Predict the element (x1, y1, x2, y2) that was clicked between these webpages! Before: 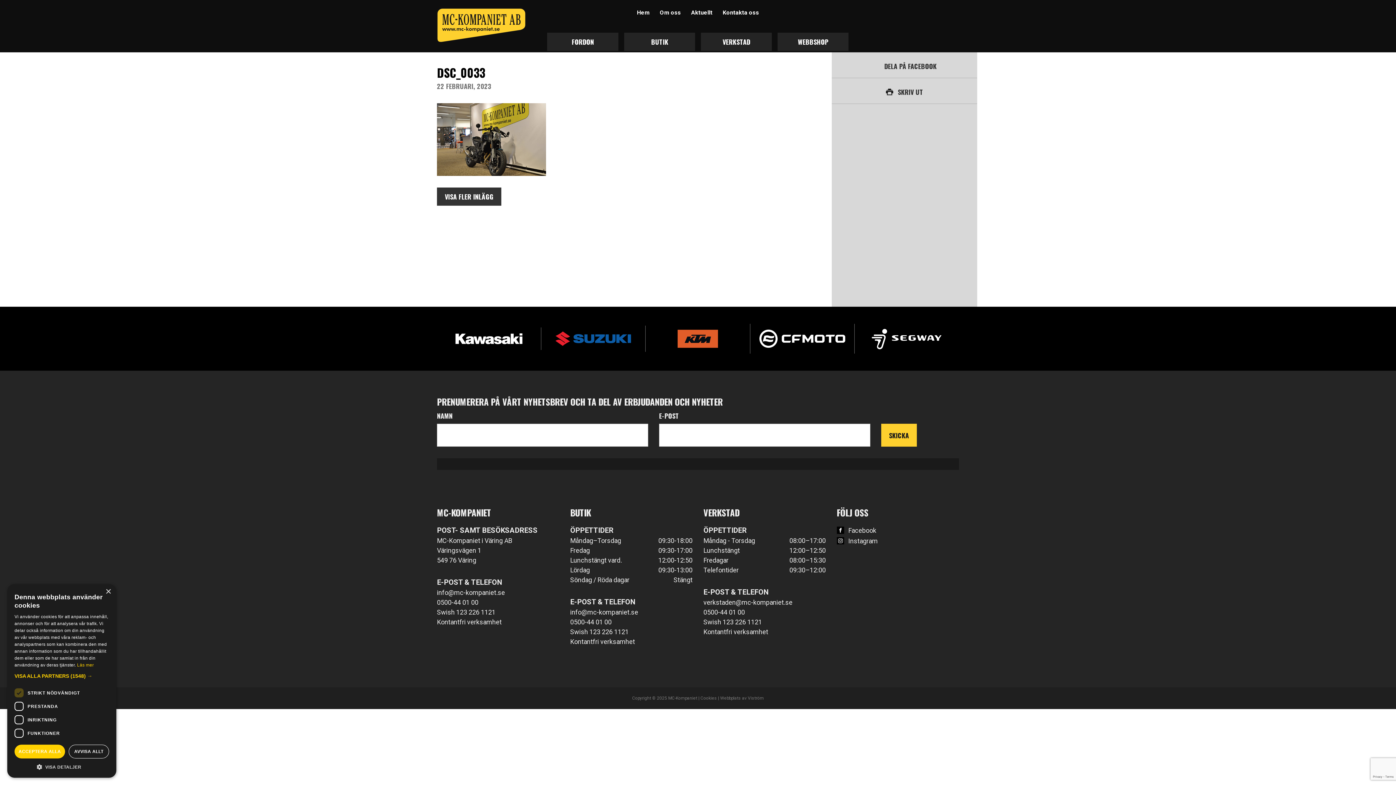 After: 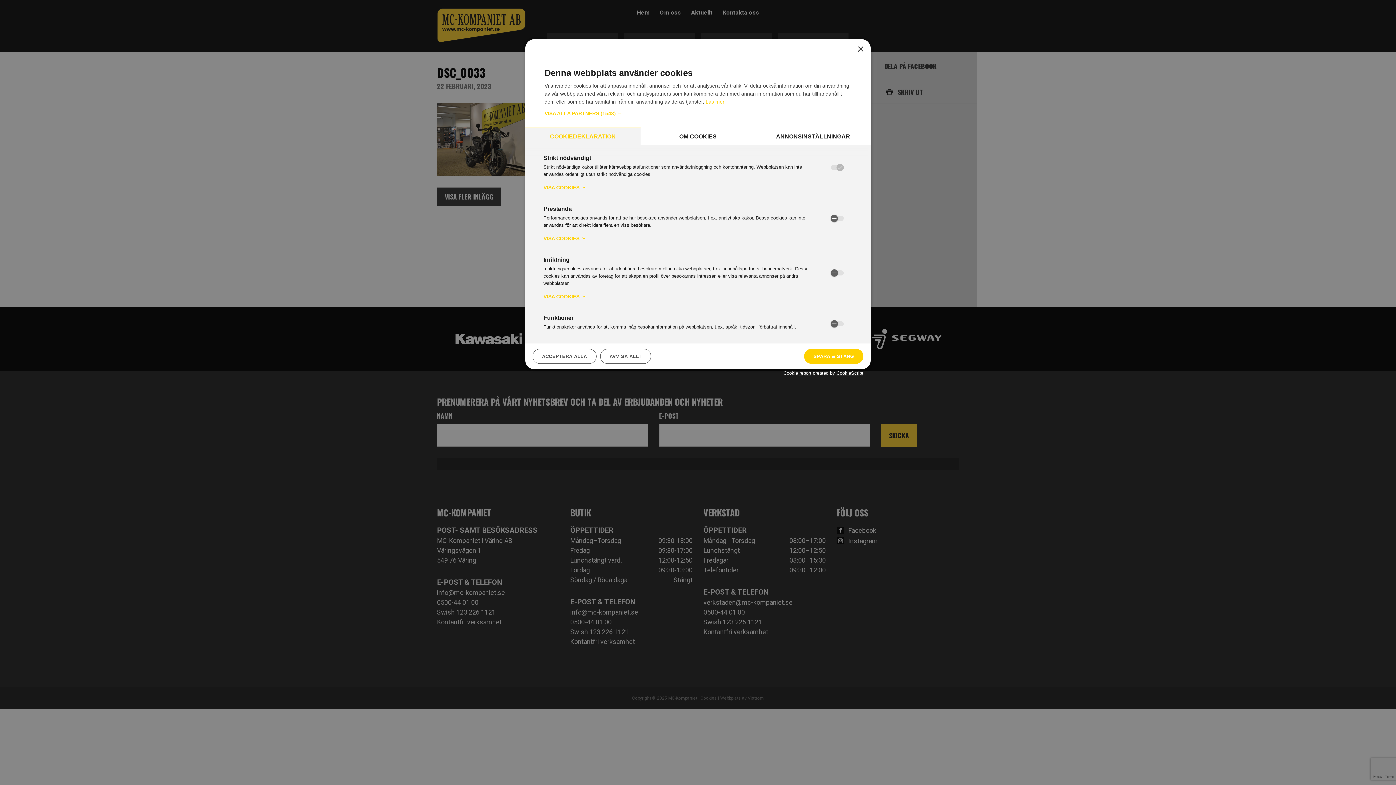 Action: bbox: (14, 763, 109, 770) label:  VISA DETALJER